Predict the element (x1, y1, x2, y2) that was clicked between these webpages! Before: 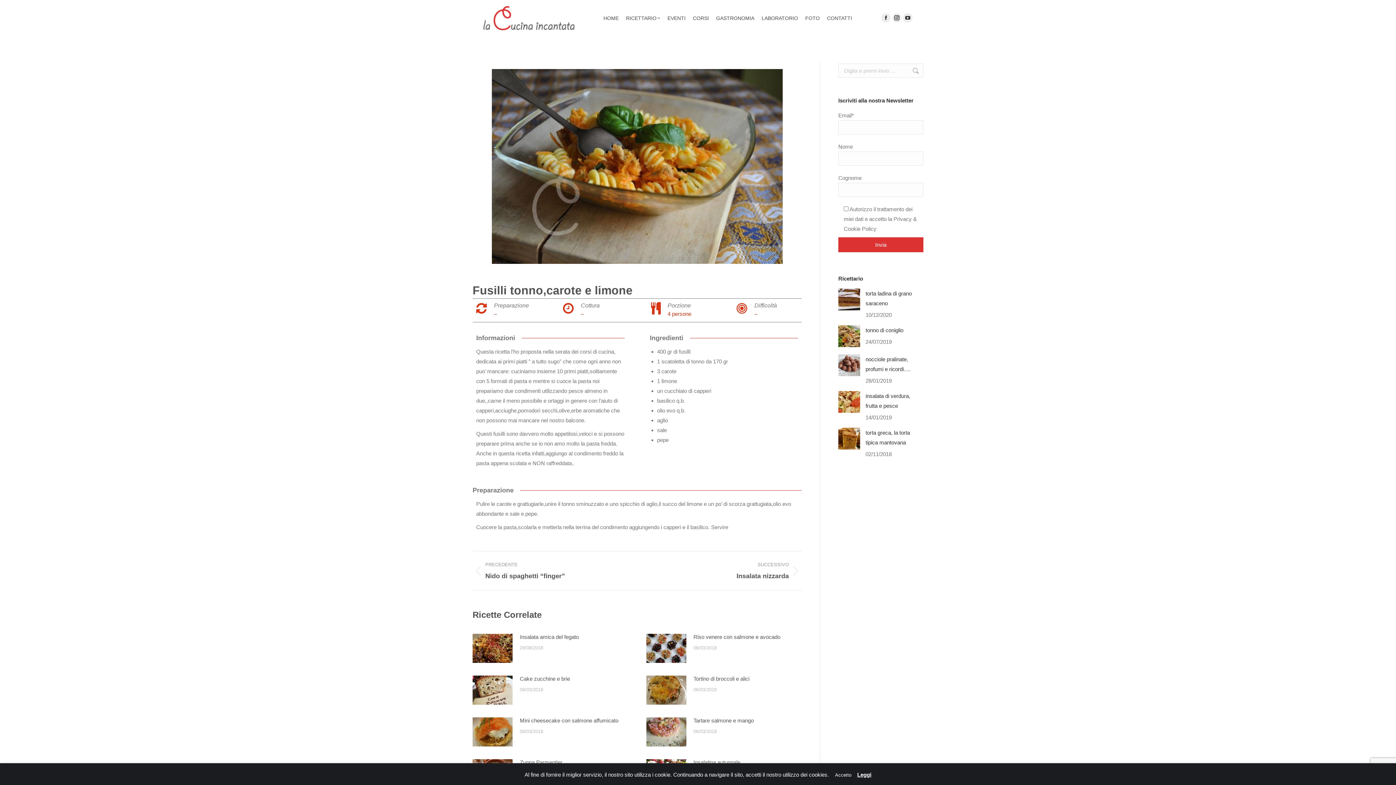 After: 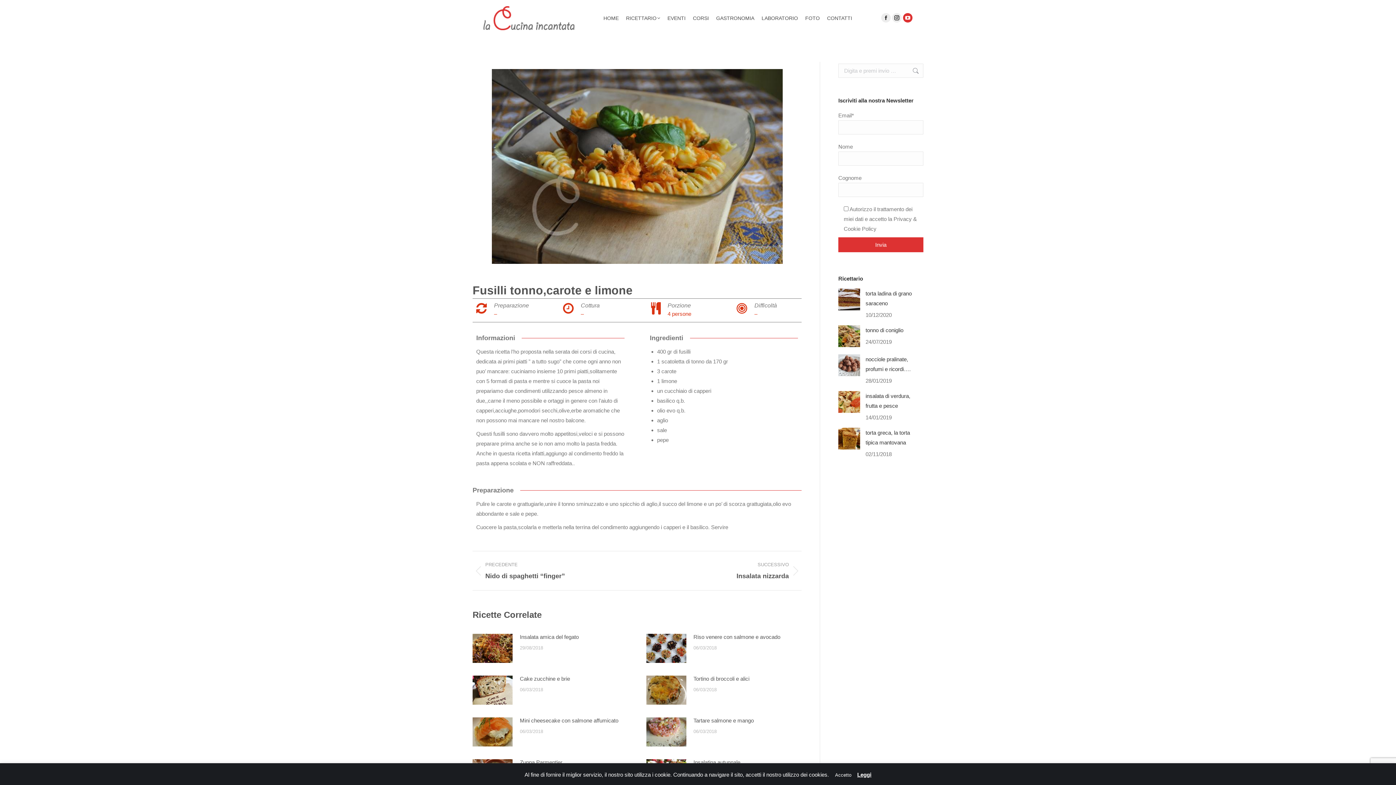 Action: label: YouTube page opens in new window bbox: (903, 13, 912, 22)